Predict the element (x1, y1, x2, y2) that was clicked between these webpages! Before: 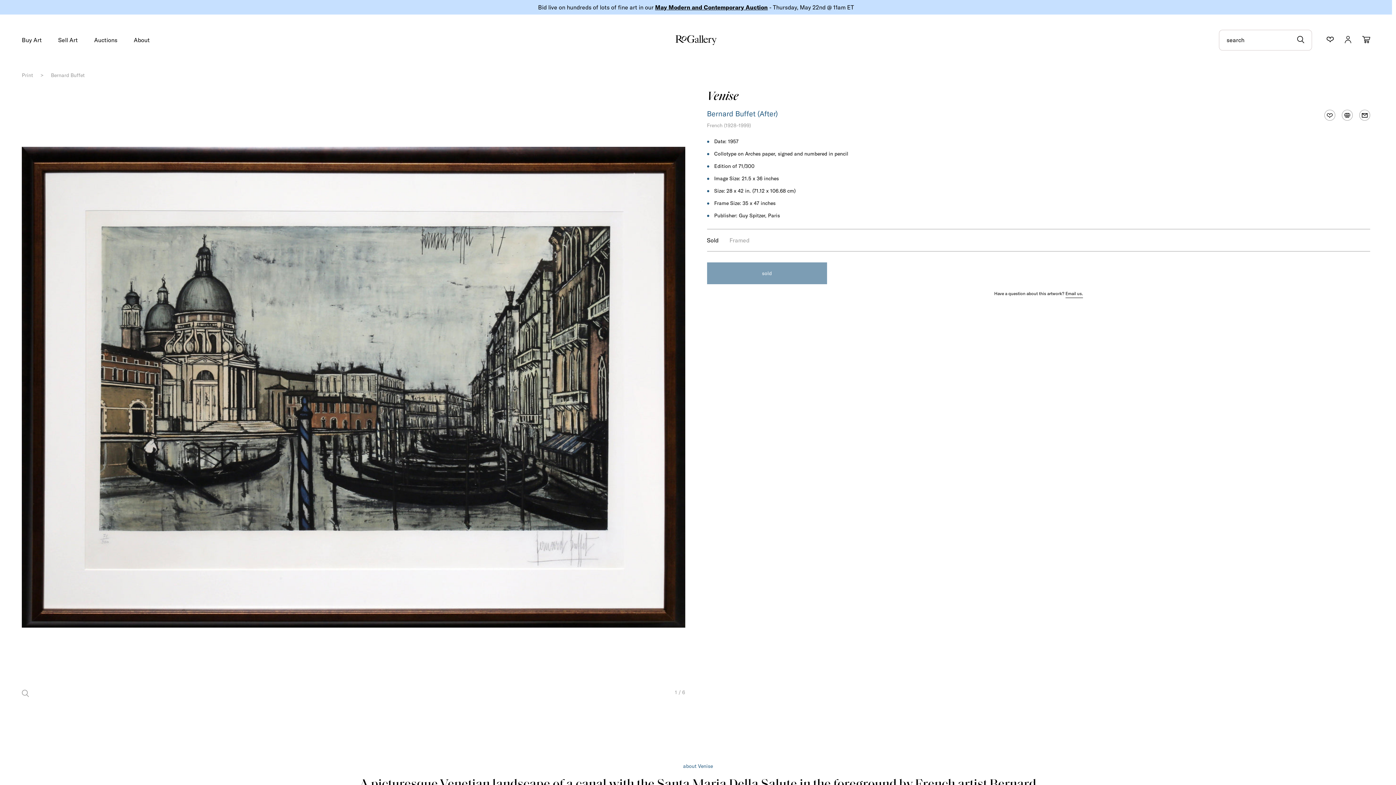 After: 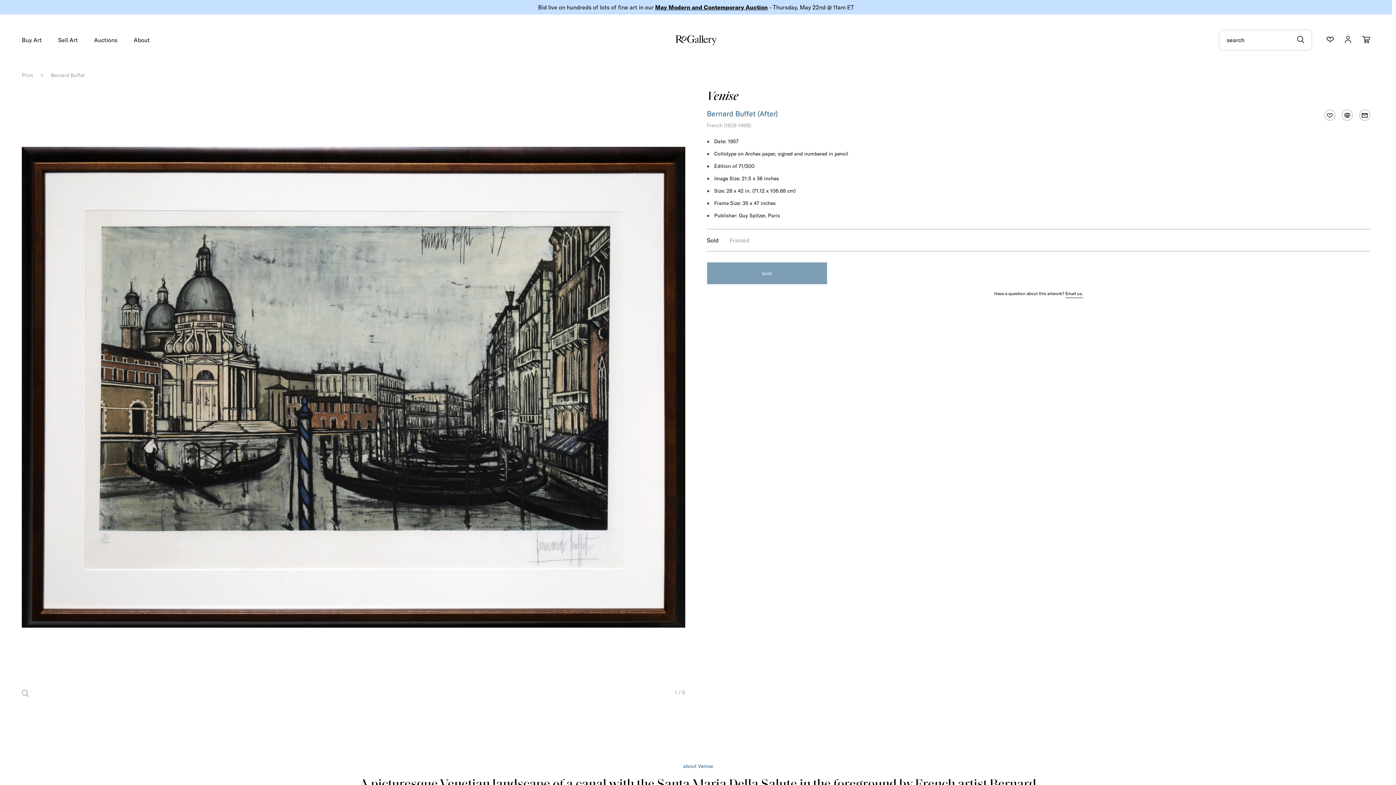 Action: bbox: (94, 37, 117, 44) label: Auctions